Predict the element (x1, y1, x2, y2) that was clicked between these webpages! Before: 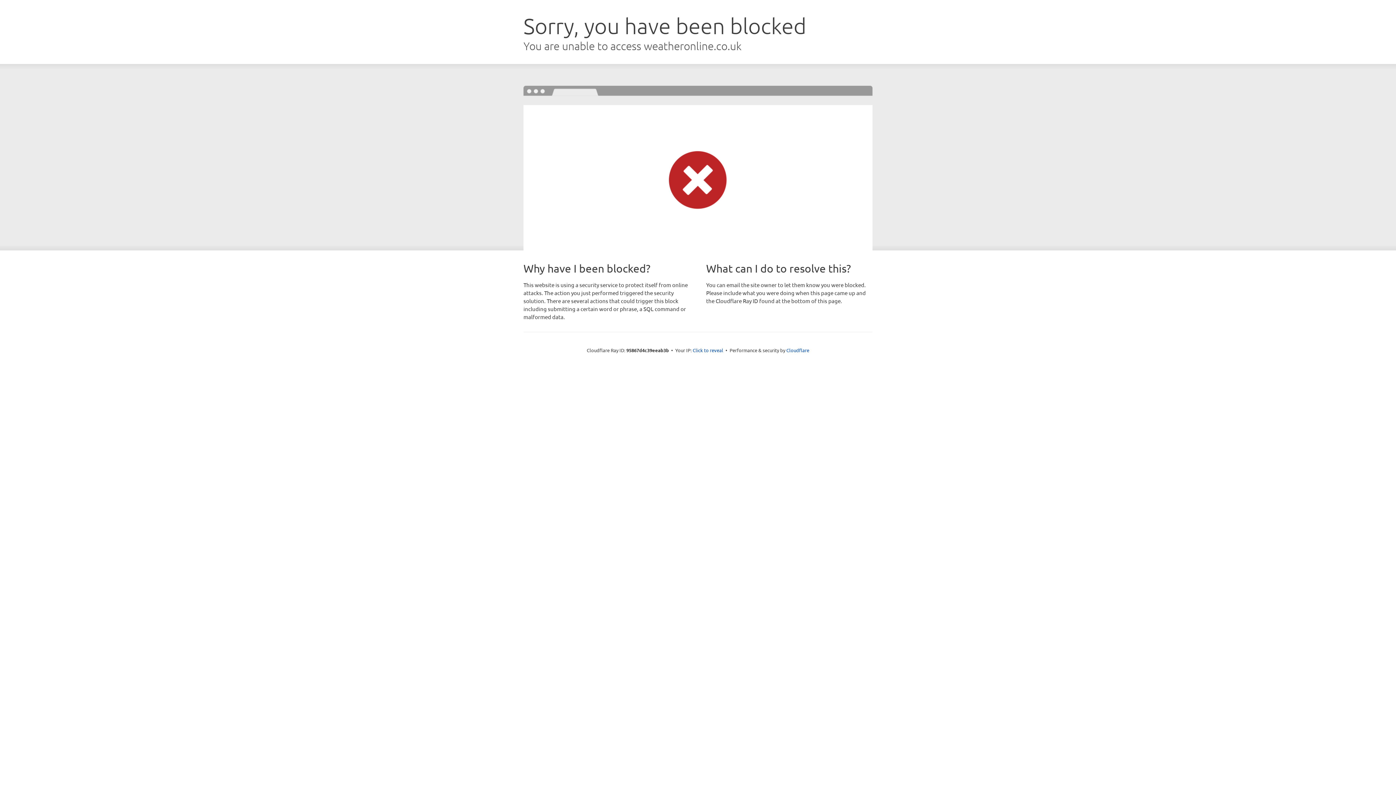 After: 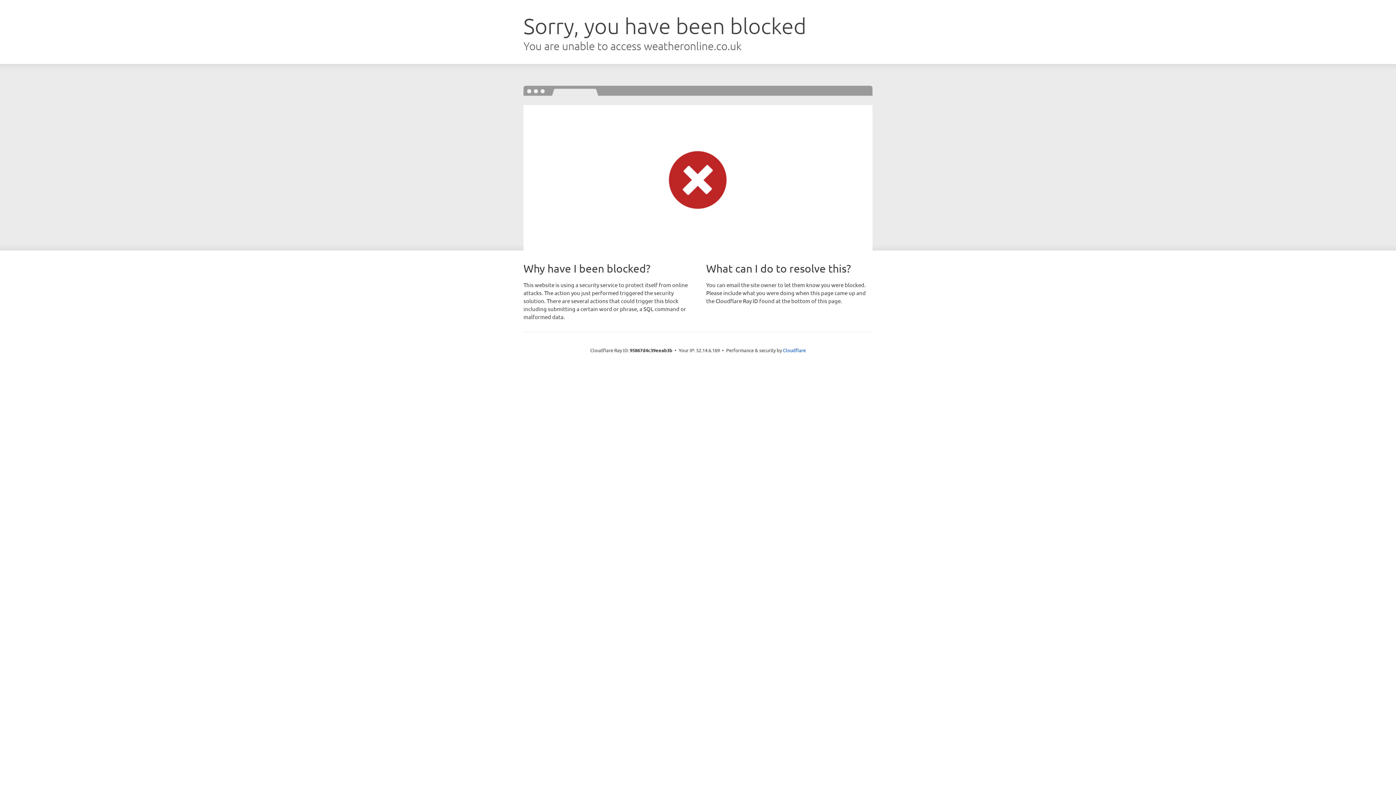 Action: bbox: (692, 346, 723, 353) label: Click to reveal